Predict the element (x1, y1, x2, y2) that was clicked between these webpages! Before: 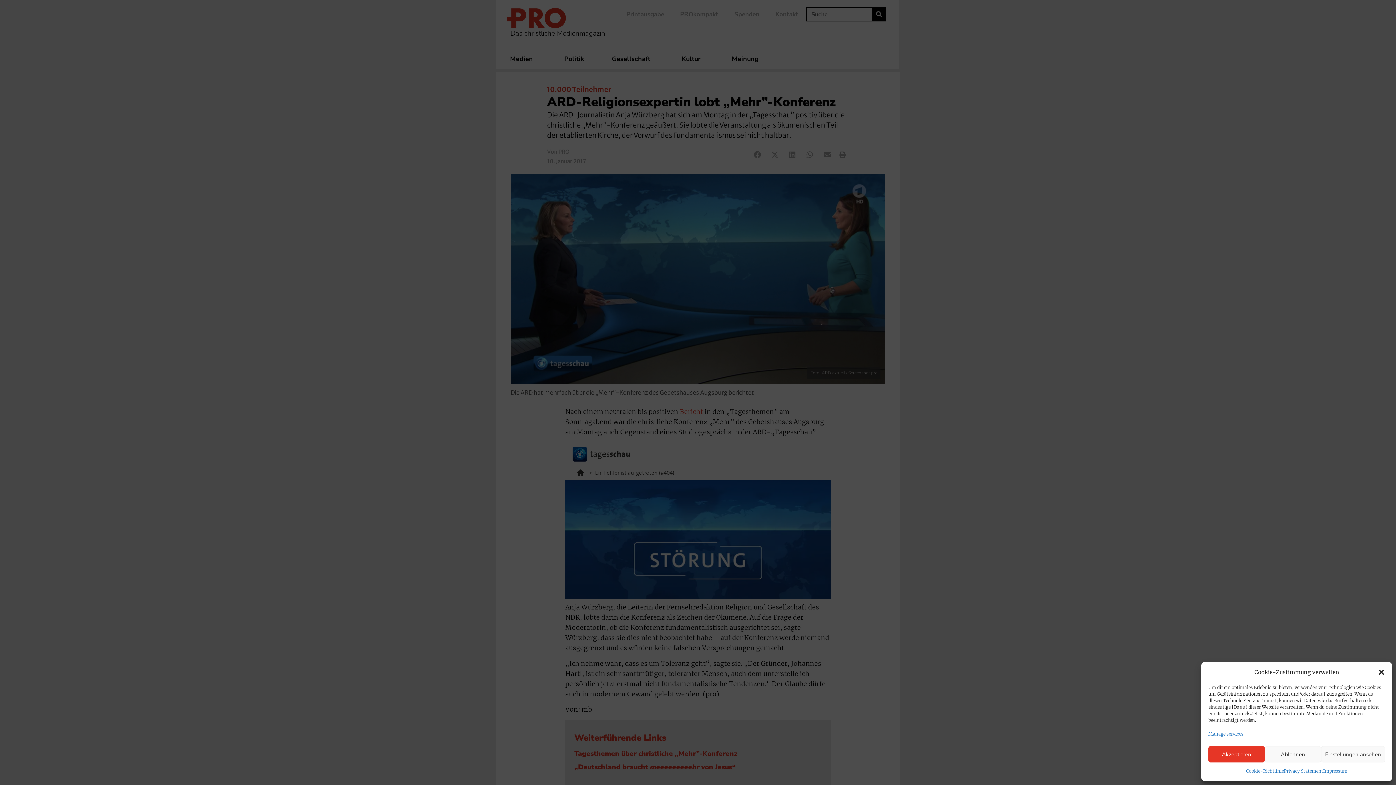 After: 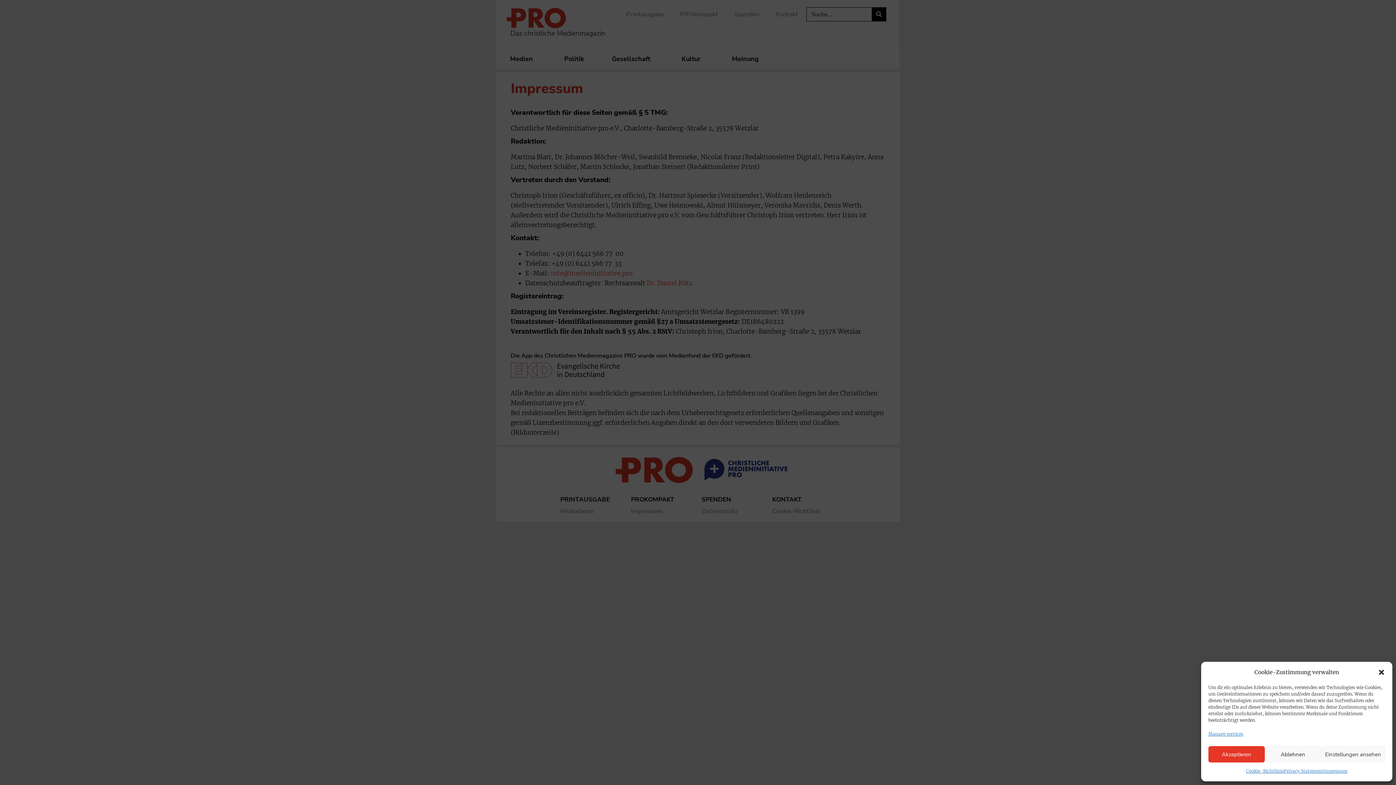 Action: bbox: (1323, 766, 1347, 776) label: Impressum